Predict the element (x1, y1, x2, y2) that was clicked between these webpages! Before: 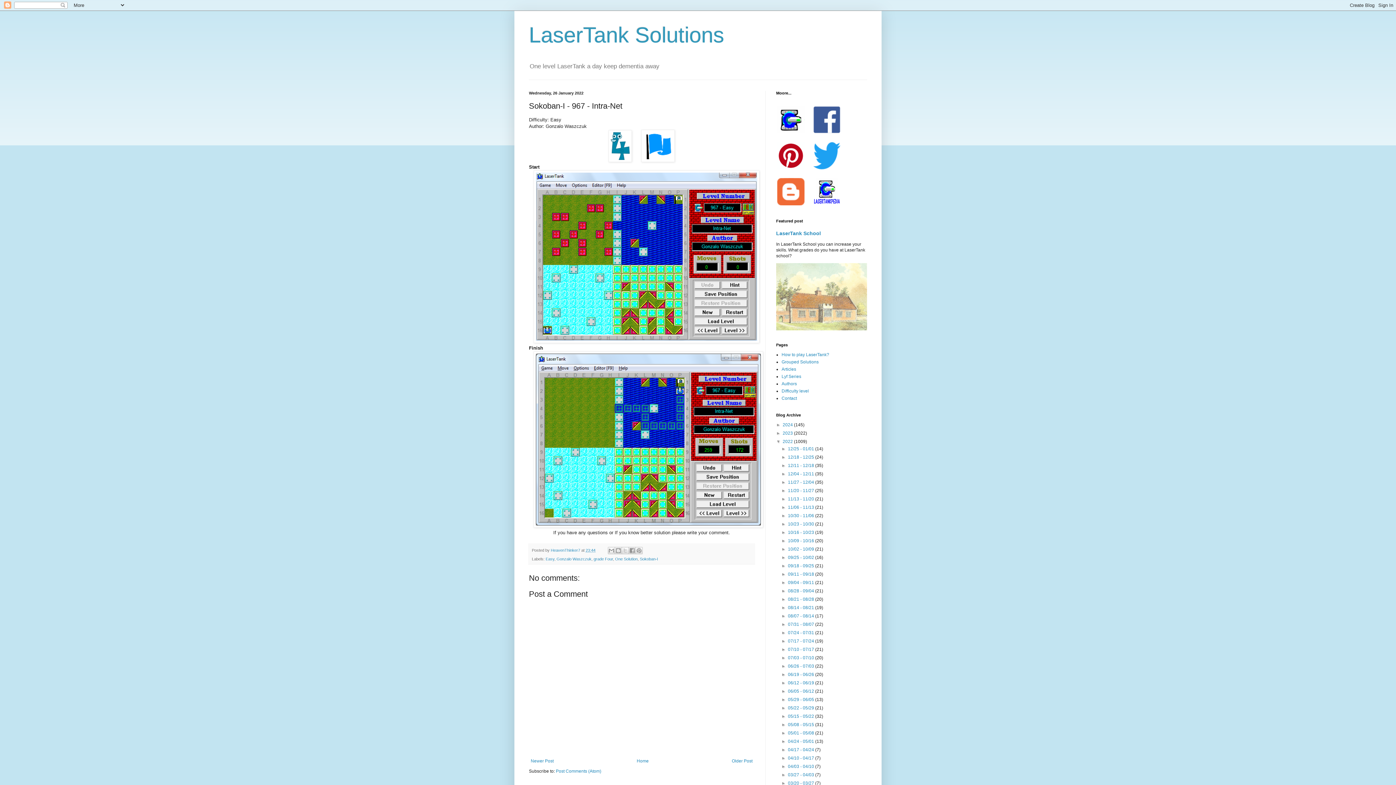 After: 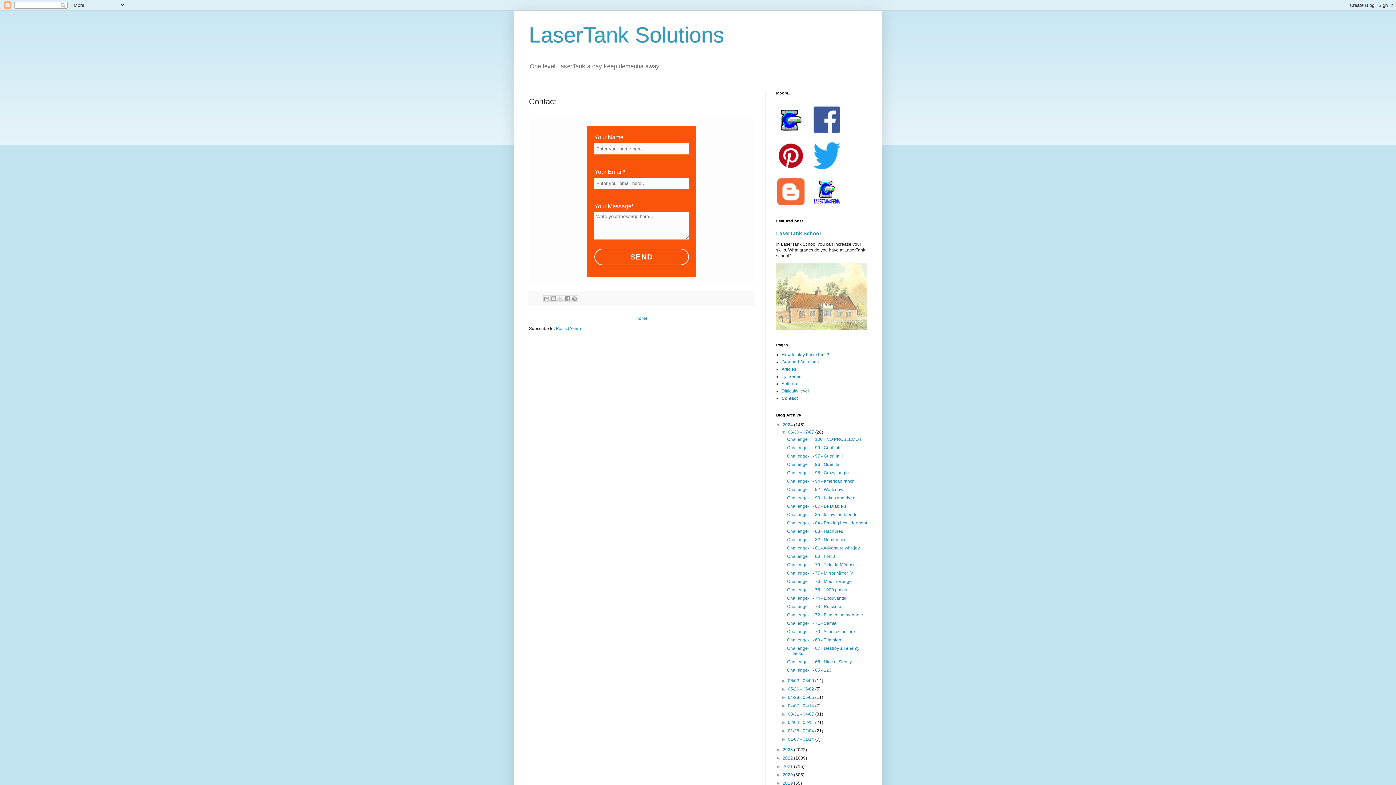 Action: label: Contact bbox: (781, 396, 797, 401)